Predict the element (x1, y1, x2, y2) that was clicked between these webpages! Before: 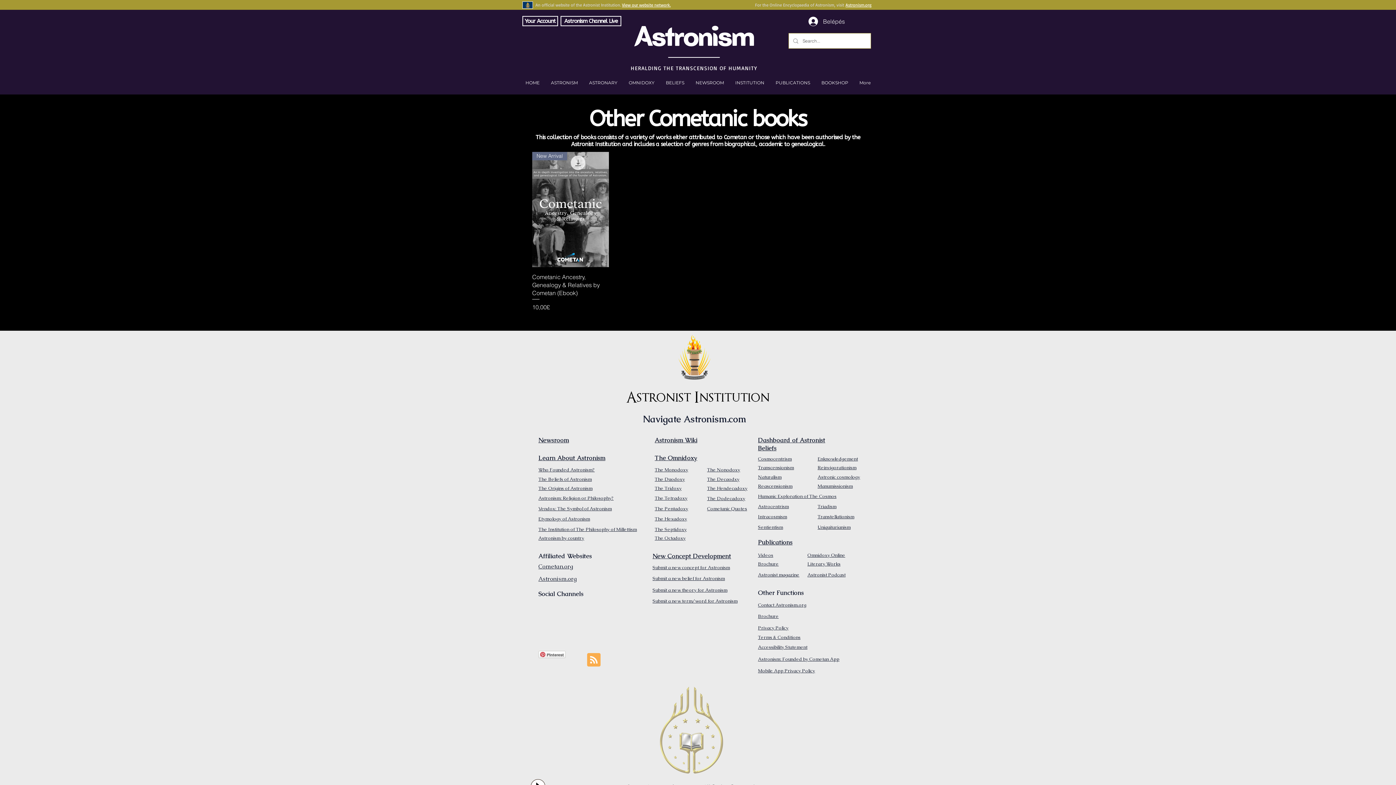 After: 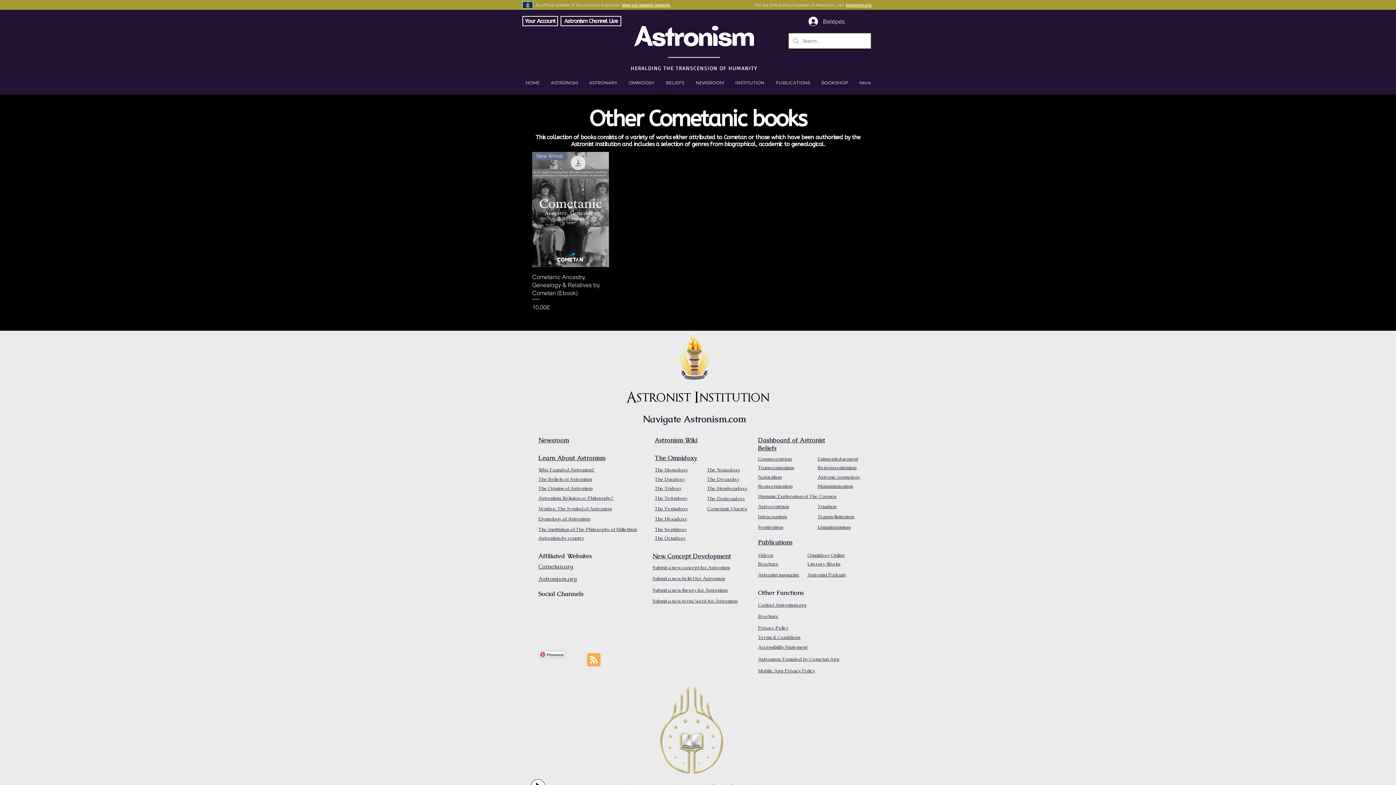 Action: label: Pinterest bbox: (538, 651, 565, 658)